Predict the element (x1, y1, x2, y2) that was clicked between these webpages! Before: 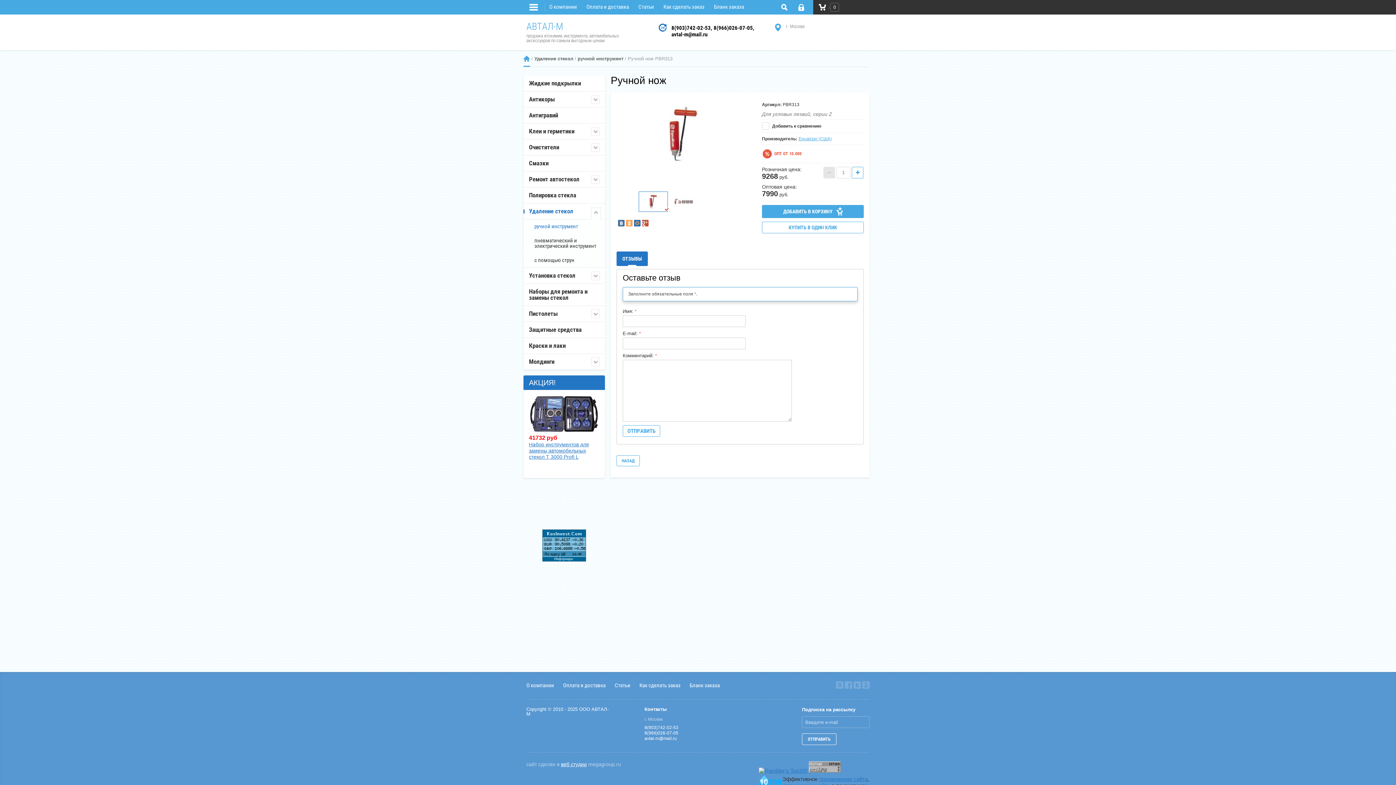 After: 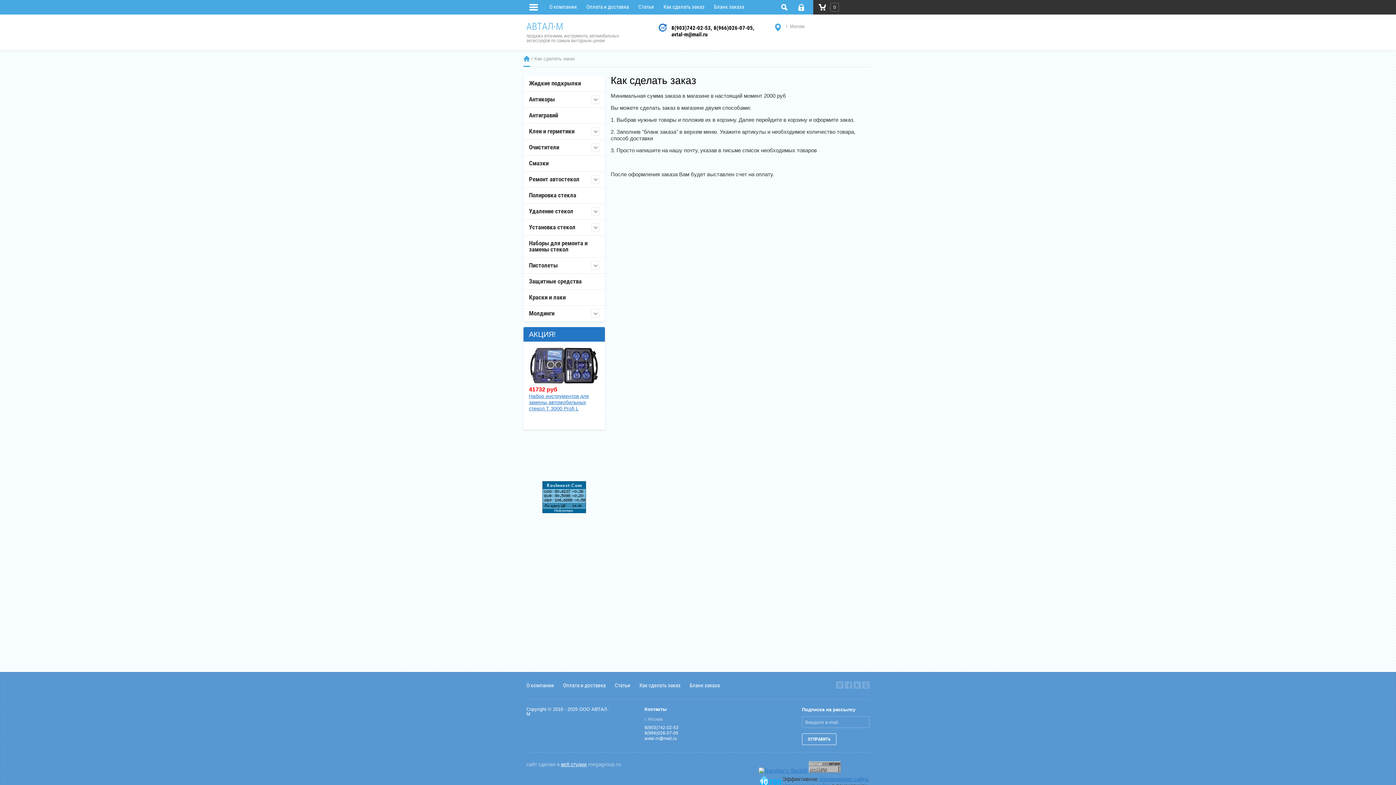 Action: label: Как сделать заказ bbox: (639, 672, 680, 688)